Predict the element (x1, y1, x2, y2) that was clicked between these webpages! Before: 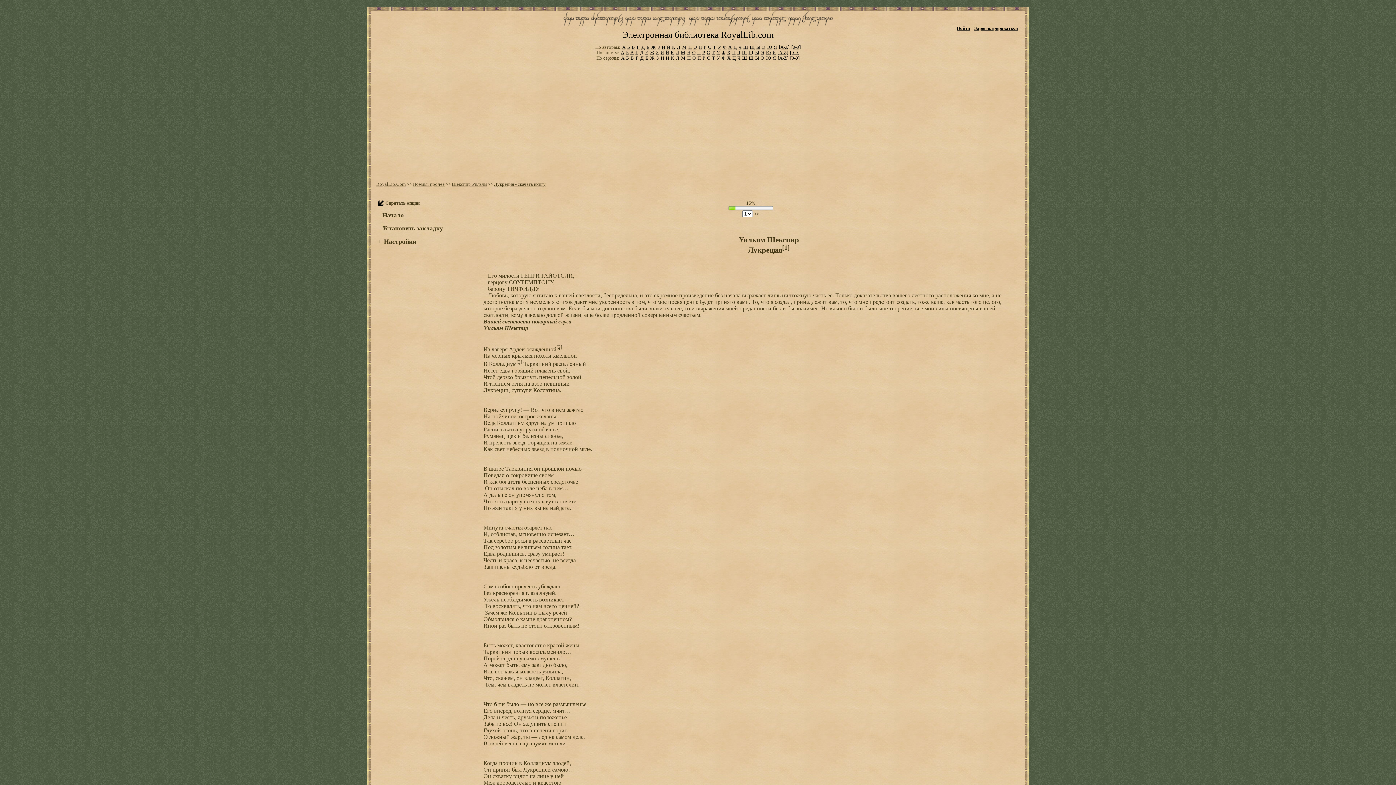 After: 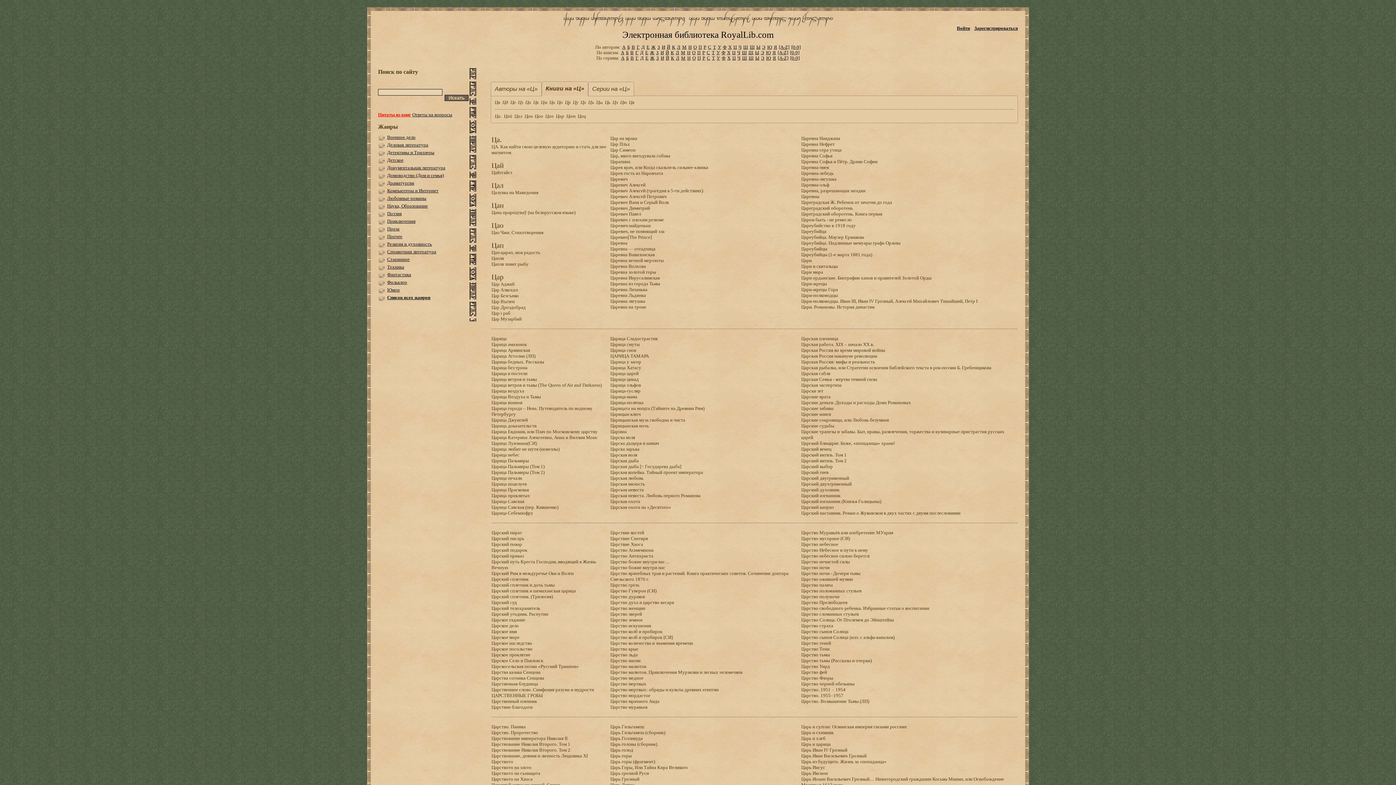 Action: label: Ц bbox: (732, 49, 735, 55)